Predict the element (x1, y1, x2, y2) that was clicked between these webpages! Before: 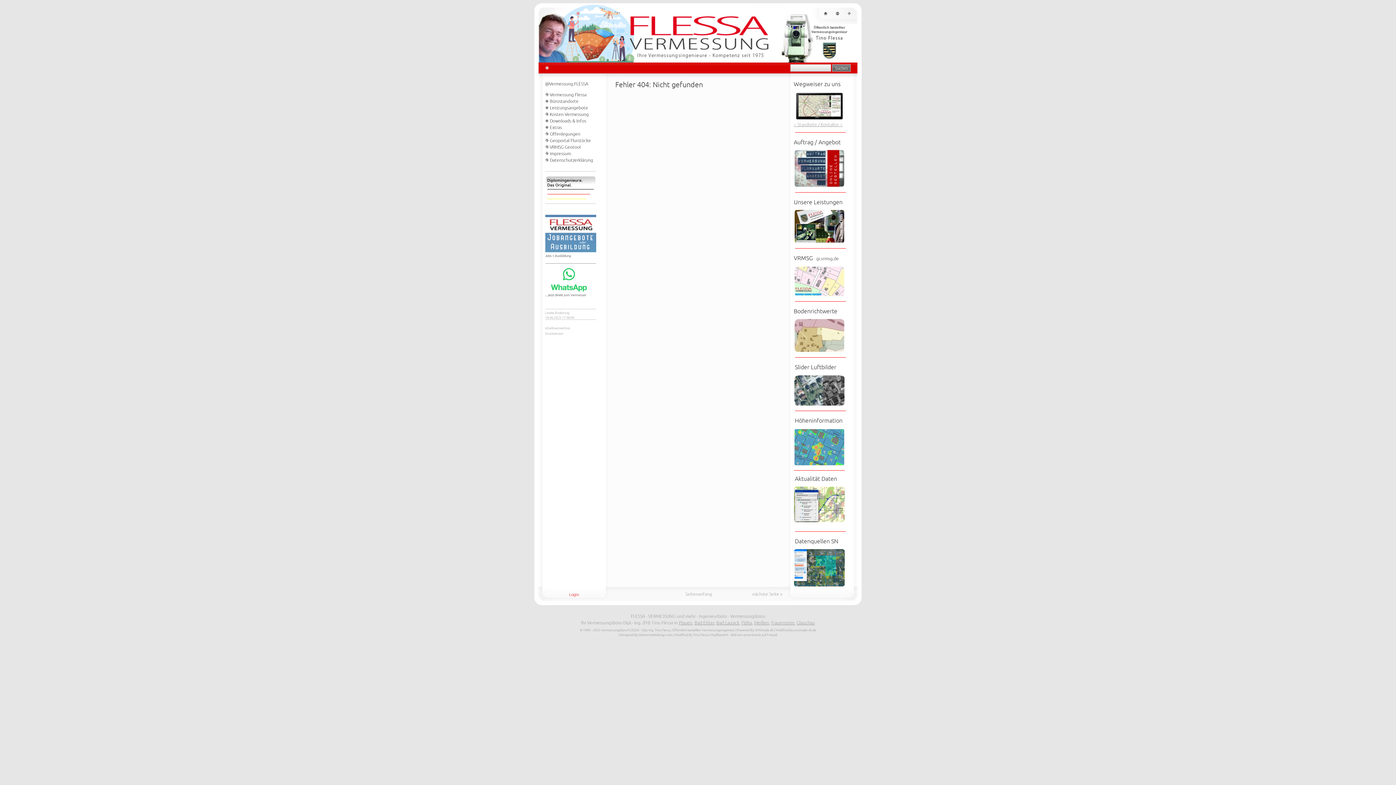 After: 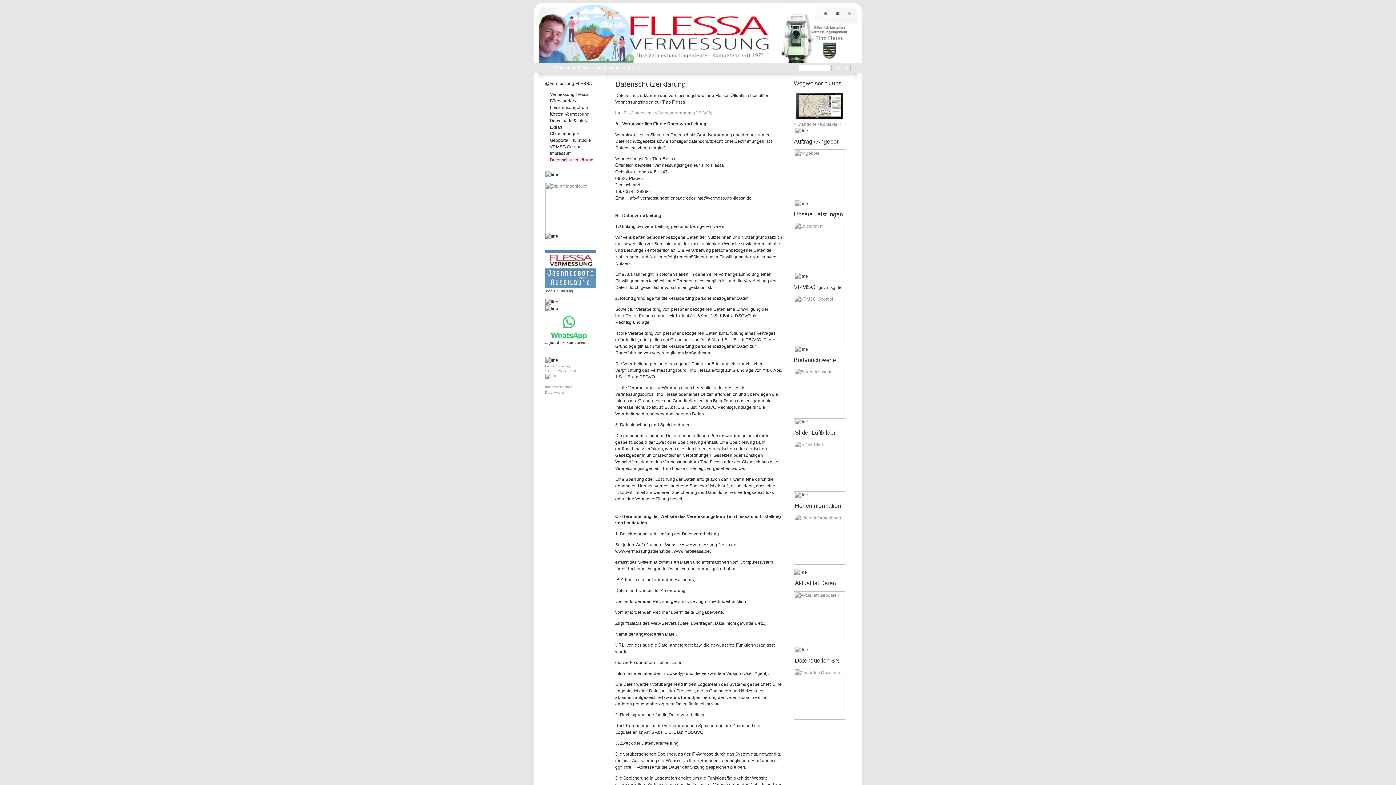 Action: bbox: (550, 157, 593, 162) label: Datenschutzerklärung